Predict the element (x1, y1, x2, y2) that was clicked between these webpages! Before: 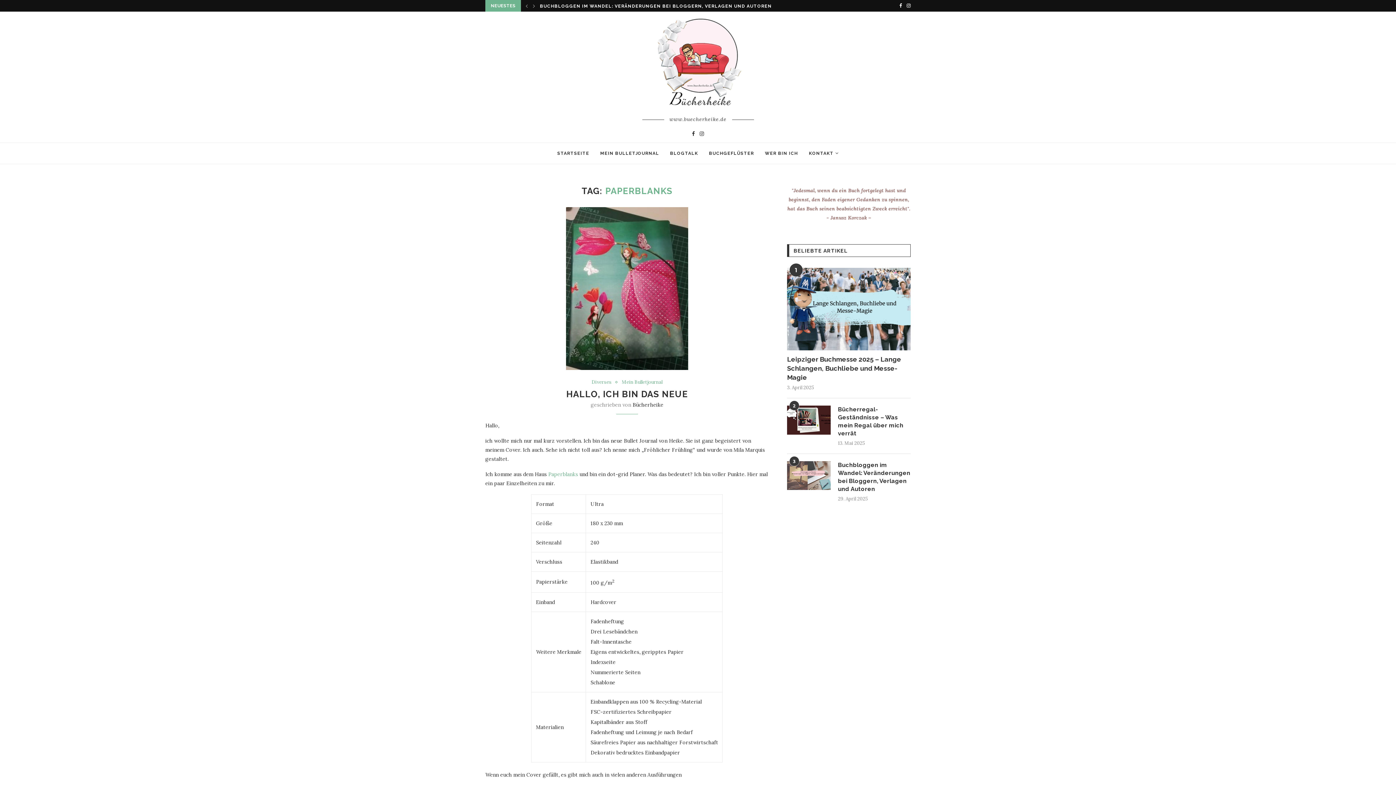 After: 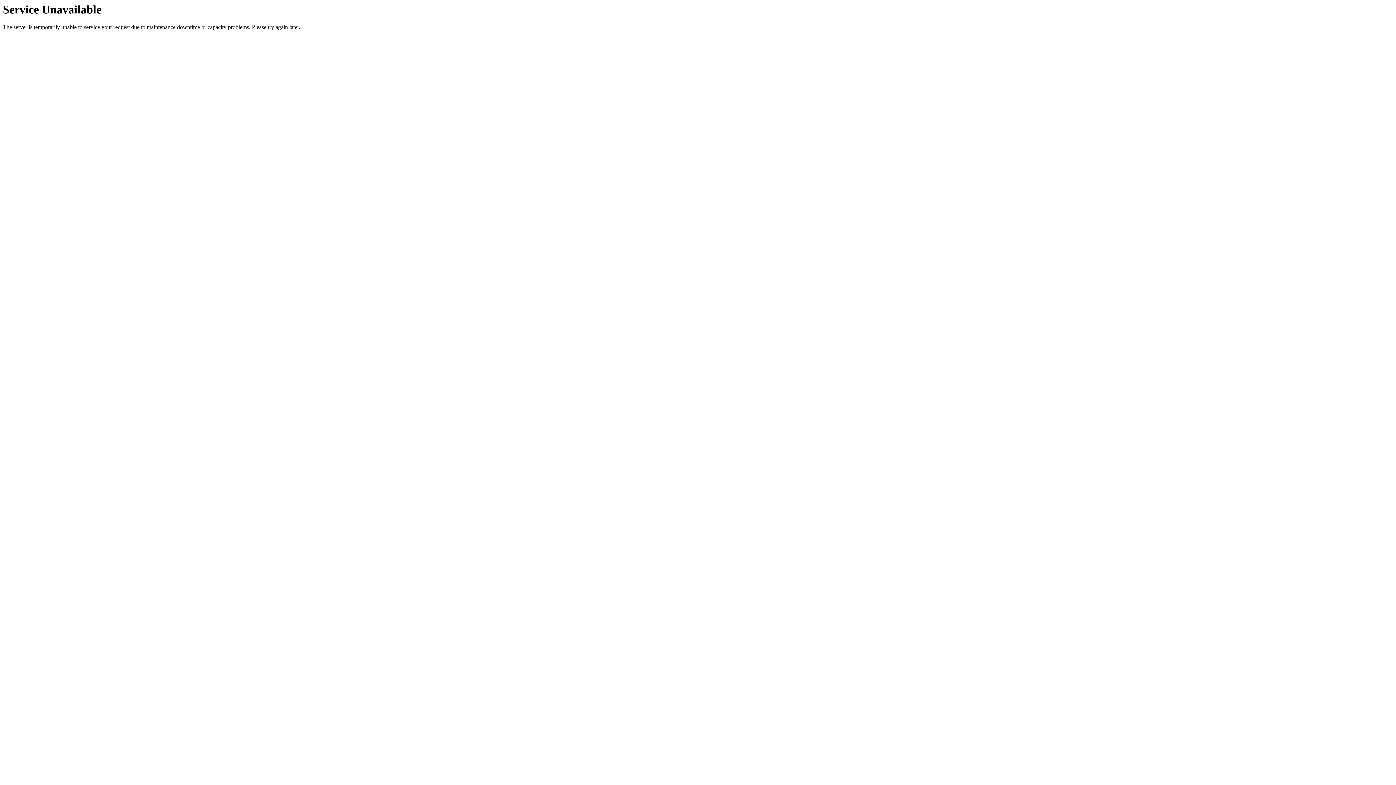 Action: bbox: (709, 142, 754, 164) label: BUCHGEFLÜSTER